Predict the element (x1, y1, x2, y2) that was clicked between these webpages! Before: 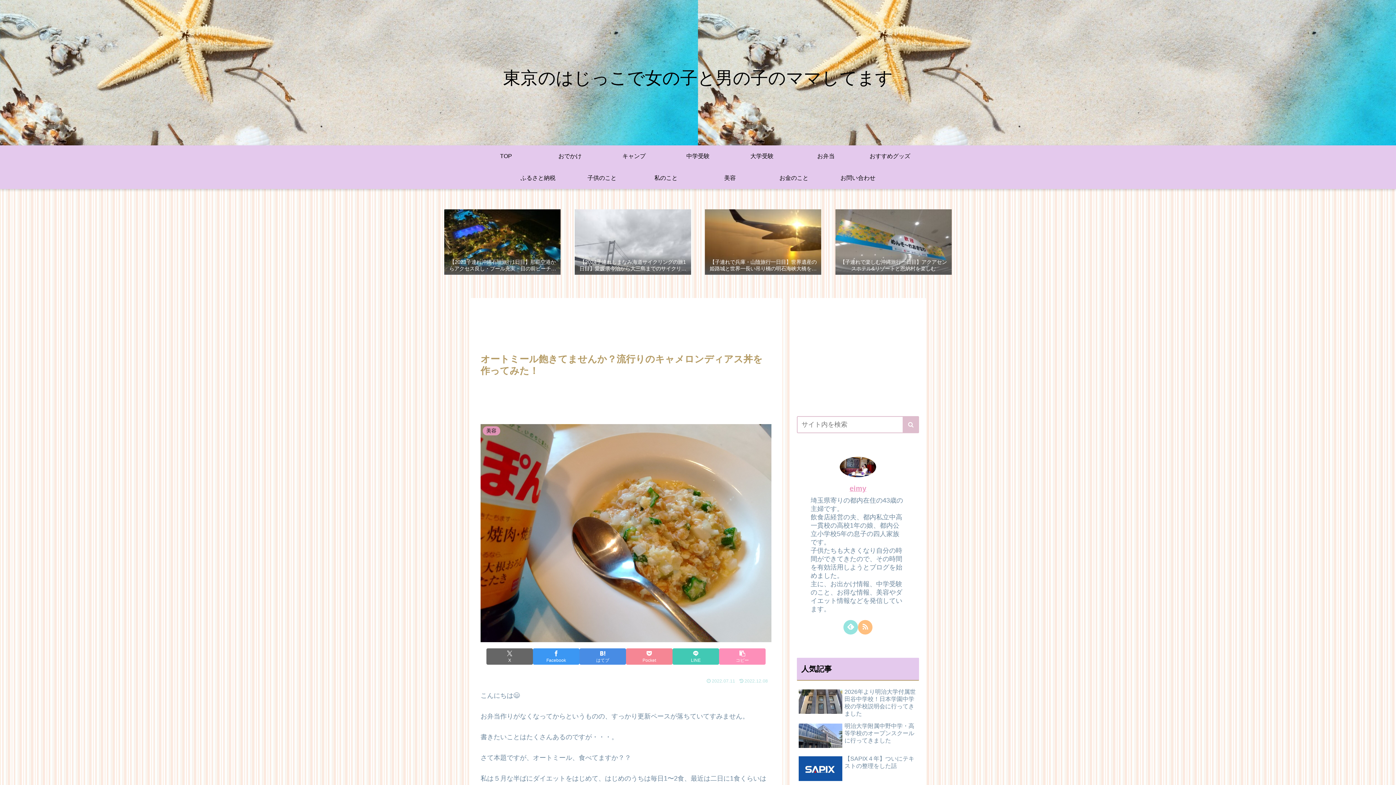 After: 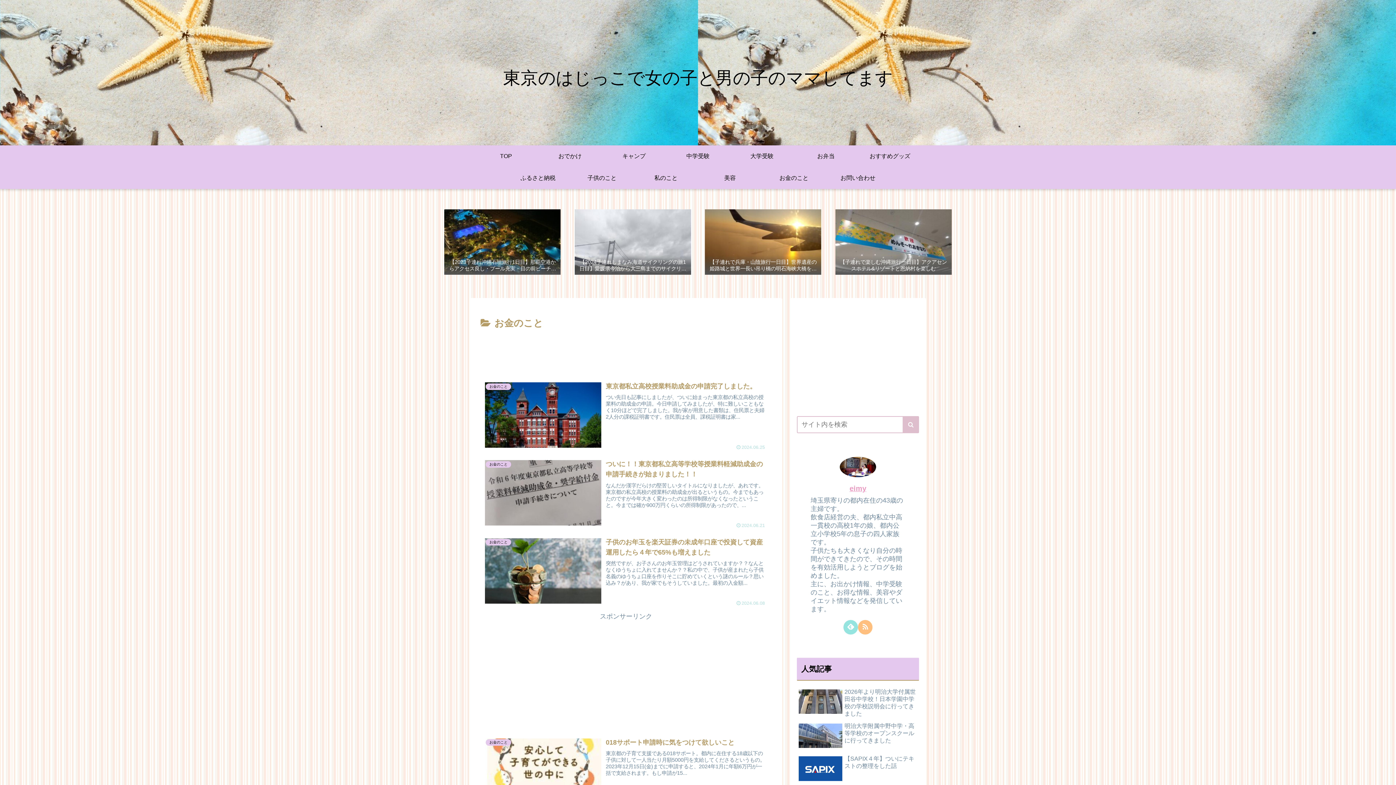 Action: label: お金のこと bbox: (762, 167, 826, 189)